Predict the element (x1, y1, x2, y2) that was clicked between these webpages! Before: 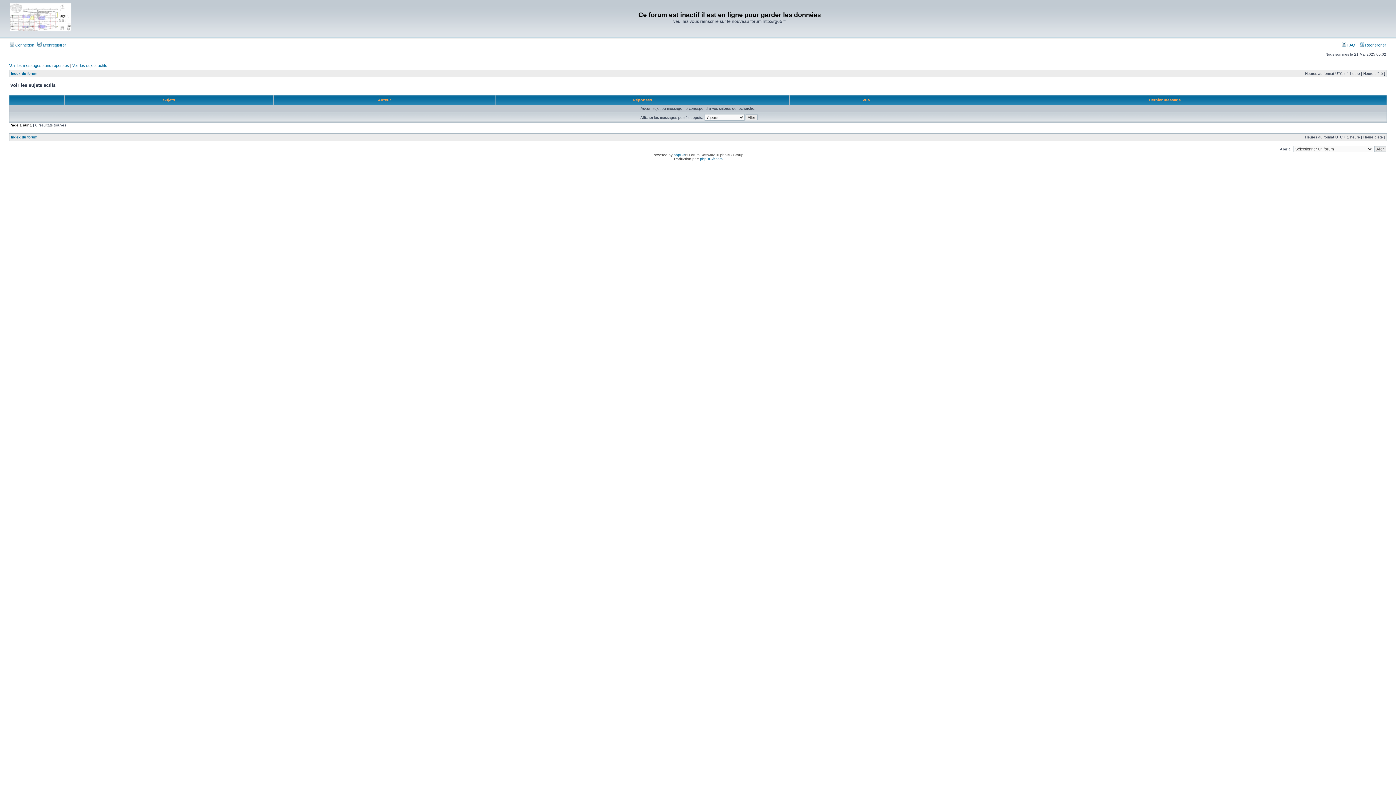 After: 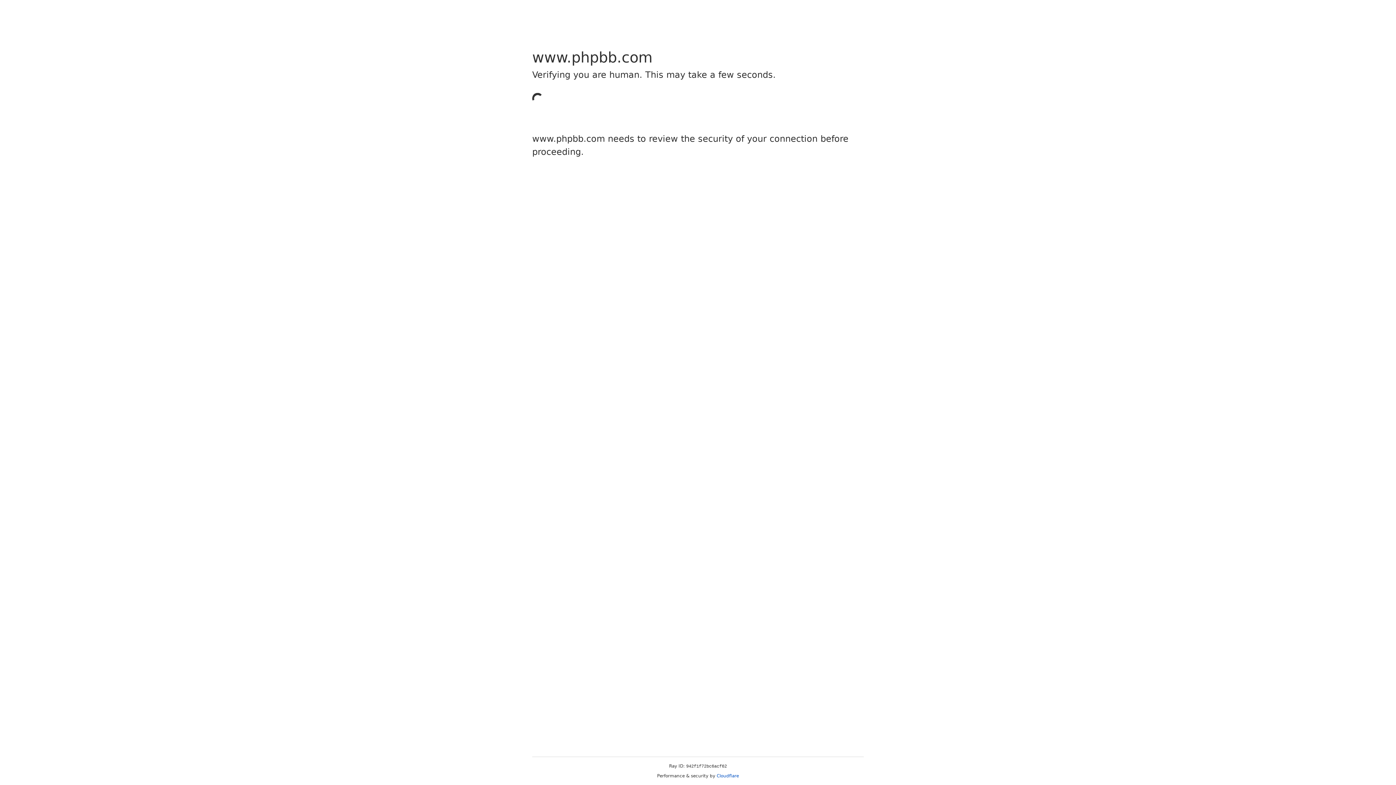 Action: label: phpBB bbox: (673, 153, 685, 157)